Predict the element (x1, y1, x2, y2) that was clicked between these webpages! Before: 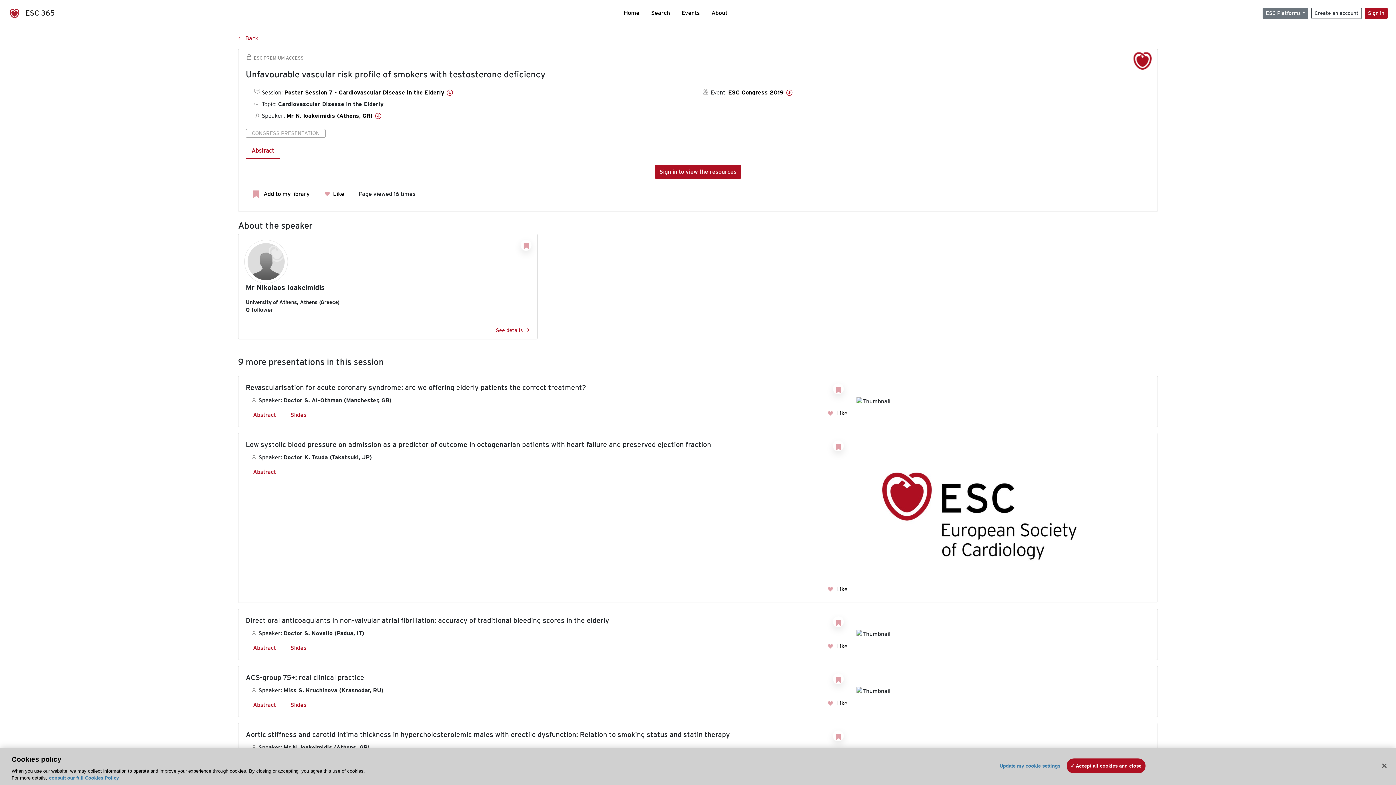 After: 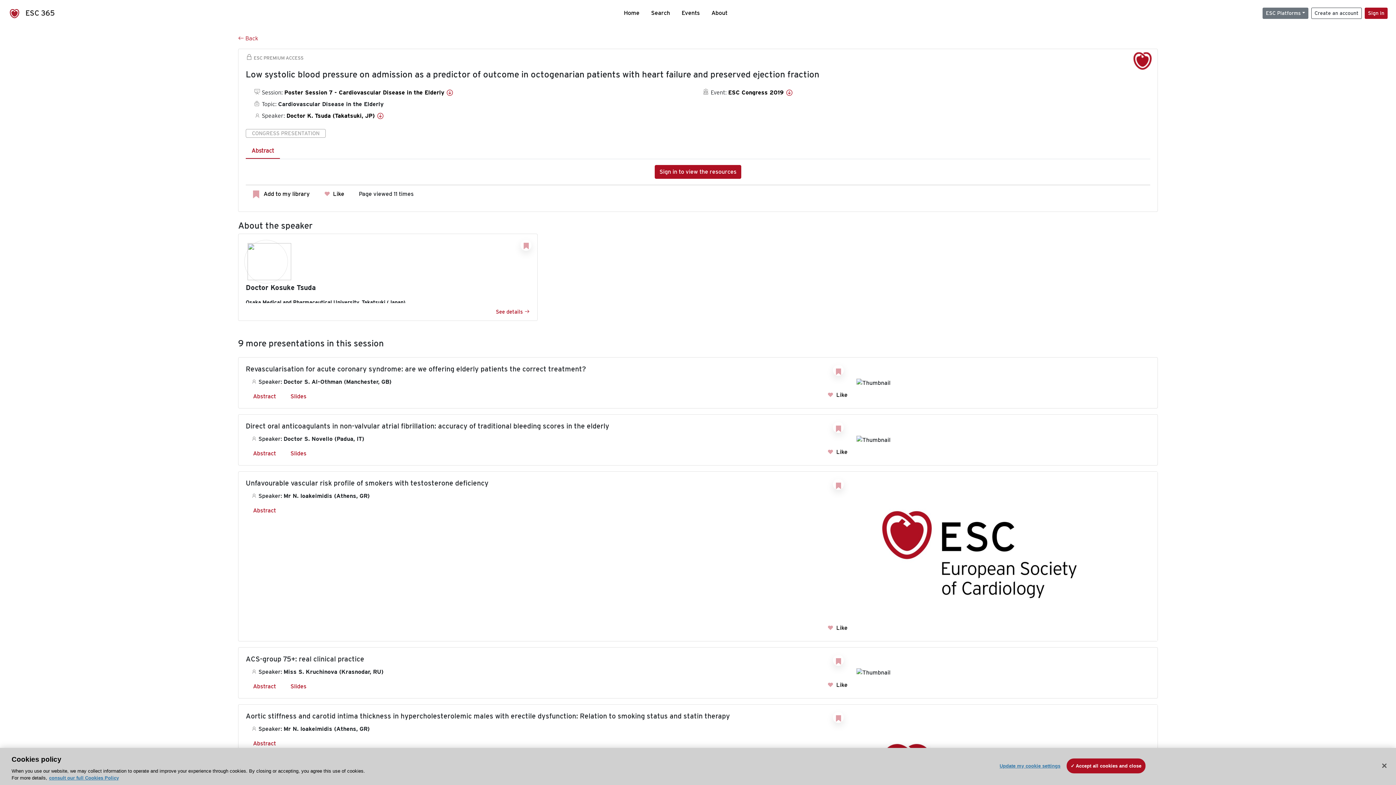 Action: bbox: (253, 468, 276, 475) label: Abstract